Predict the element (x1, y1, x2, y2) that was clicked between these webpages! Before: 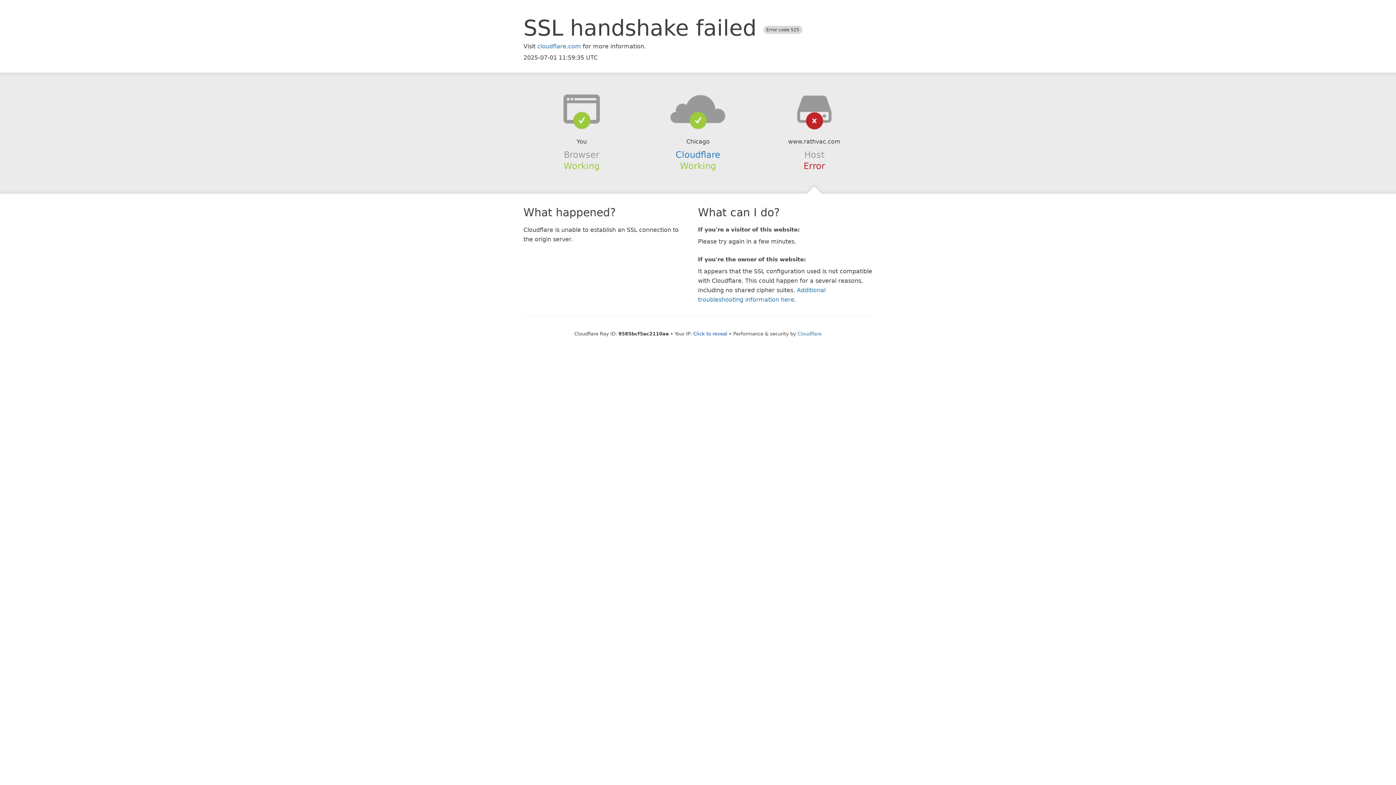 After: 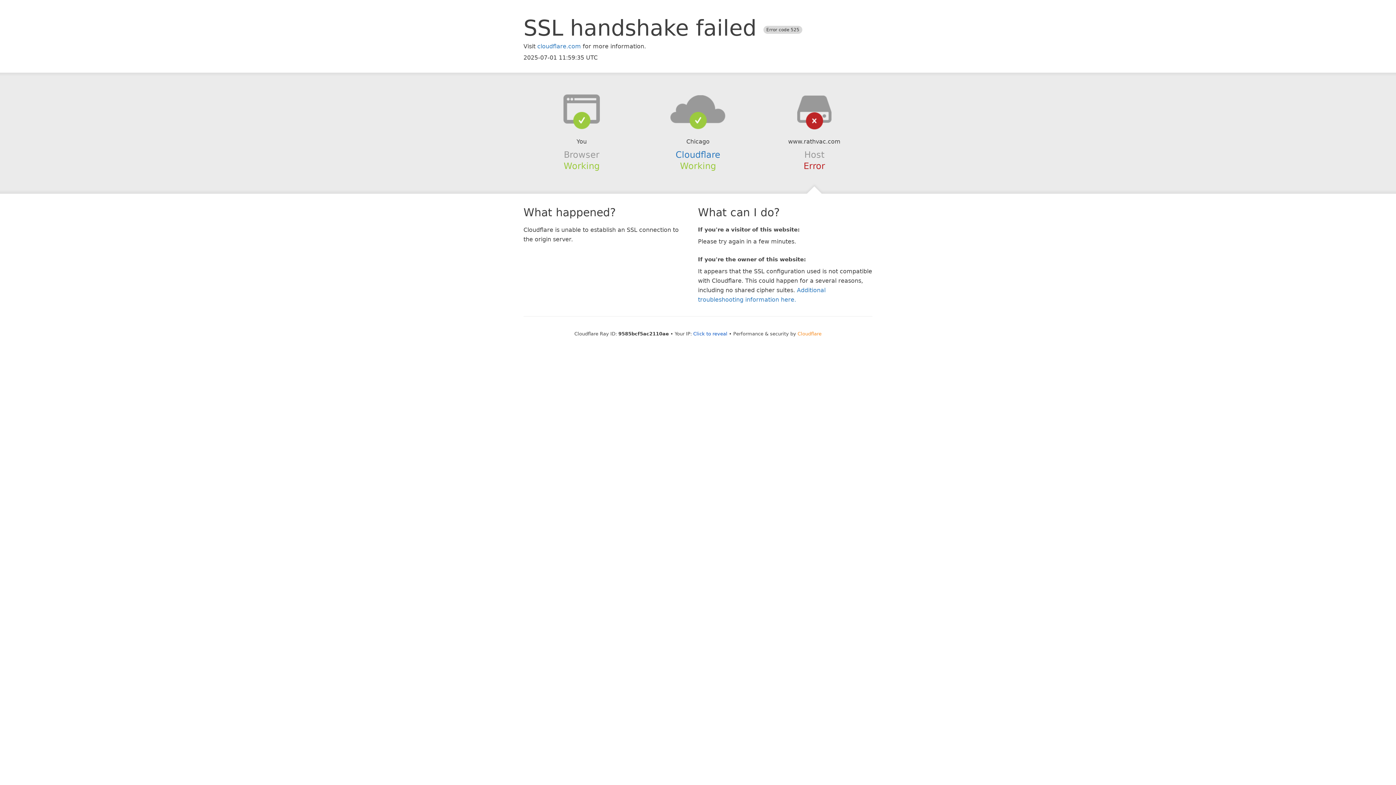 Action: bbox: (797, 331, 821, 336) label: Cloudflare